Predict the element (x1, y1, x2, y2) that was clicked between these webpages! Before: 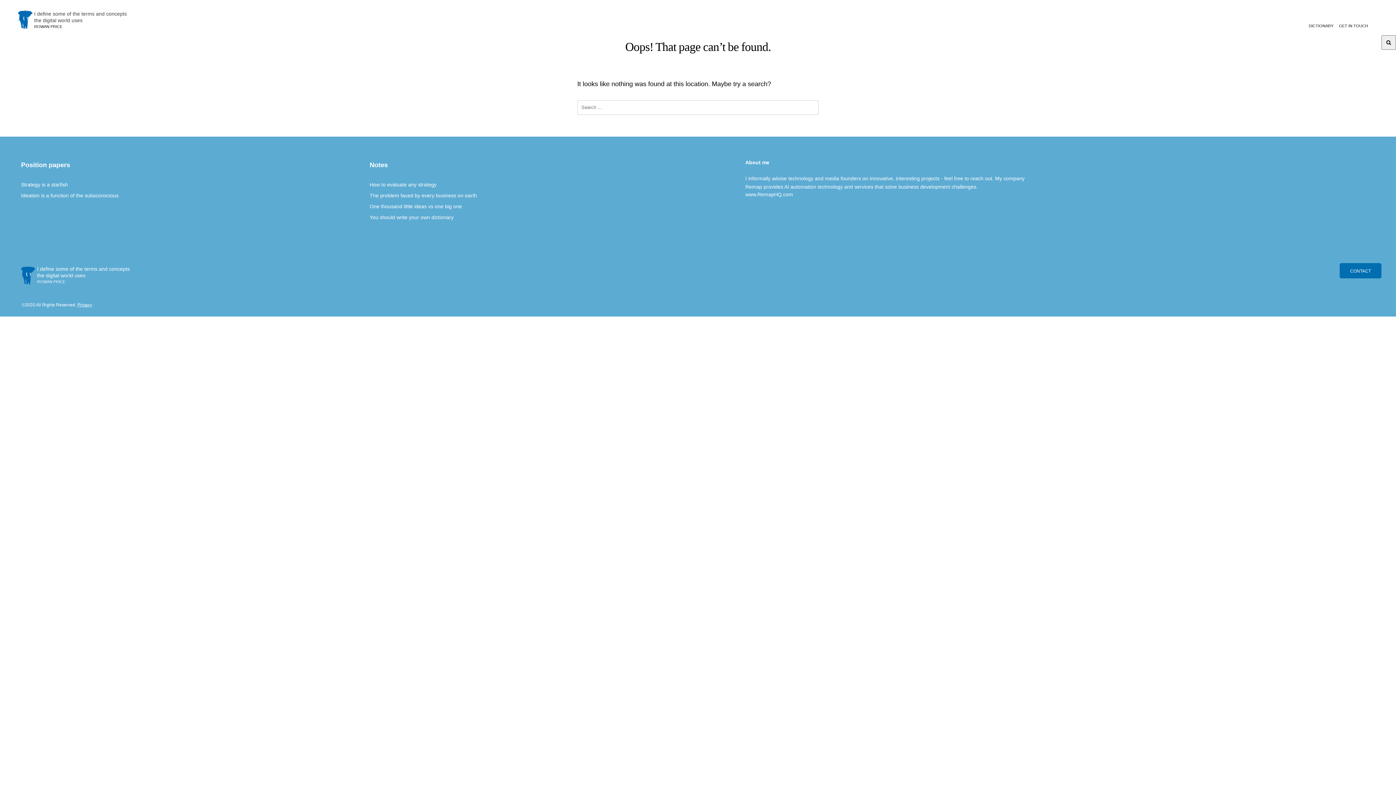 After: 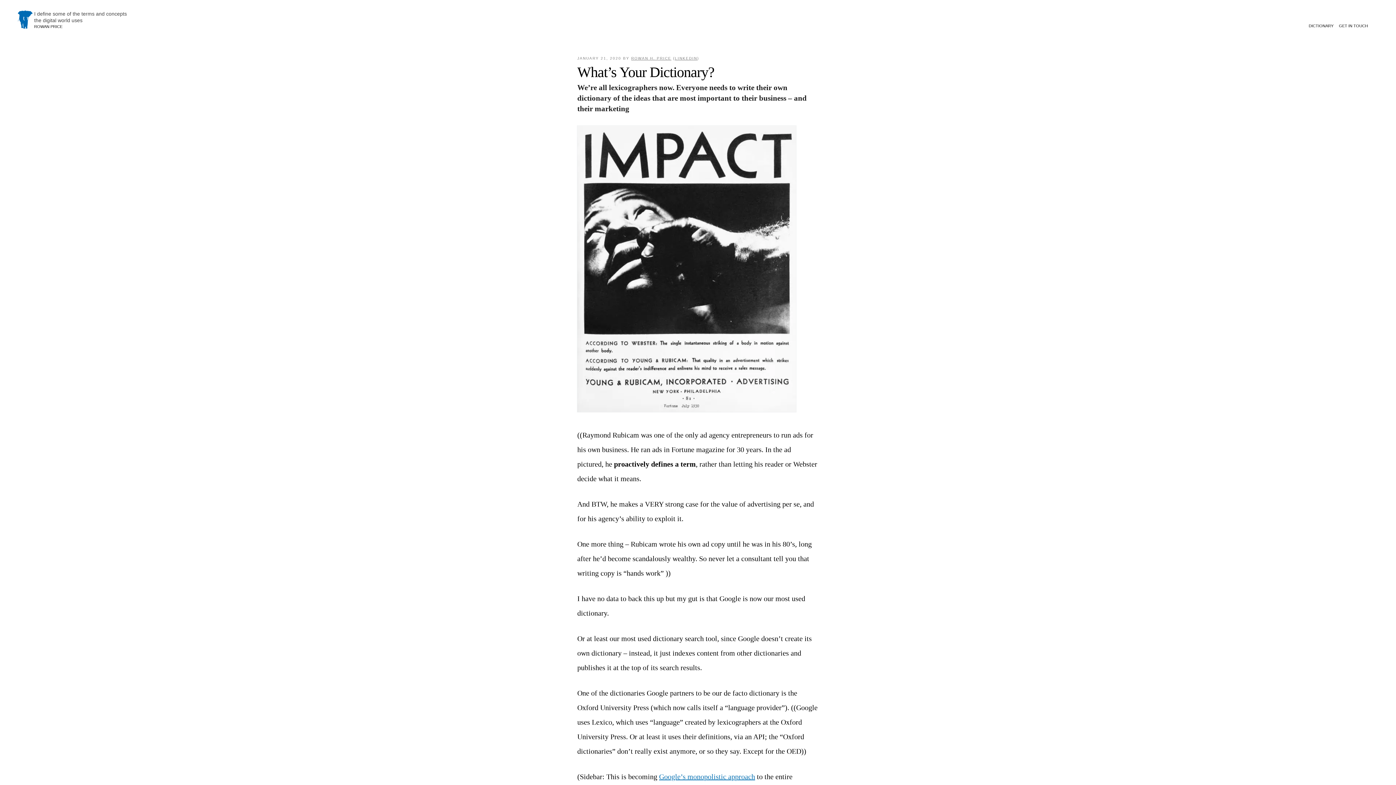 Action: bbox: (369, 214, 701, 220) label: You should write your own dictionary